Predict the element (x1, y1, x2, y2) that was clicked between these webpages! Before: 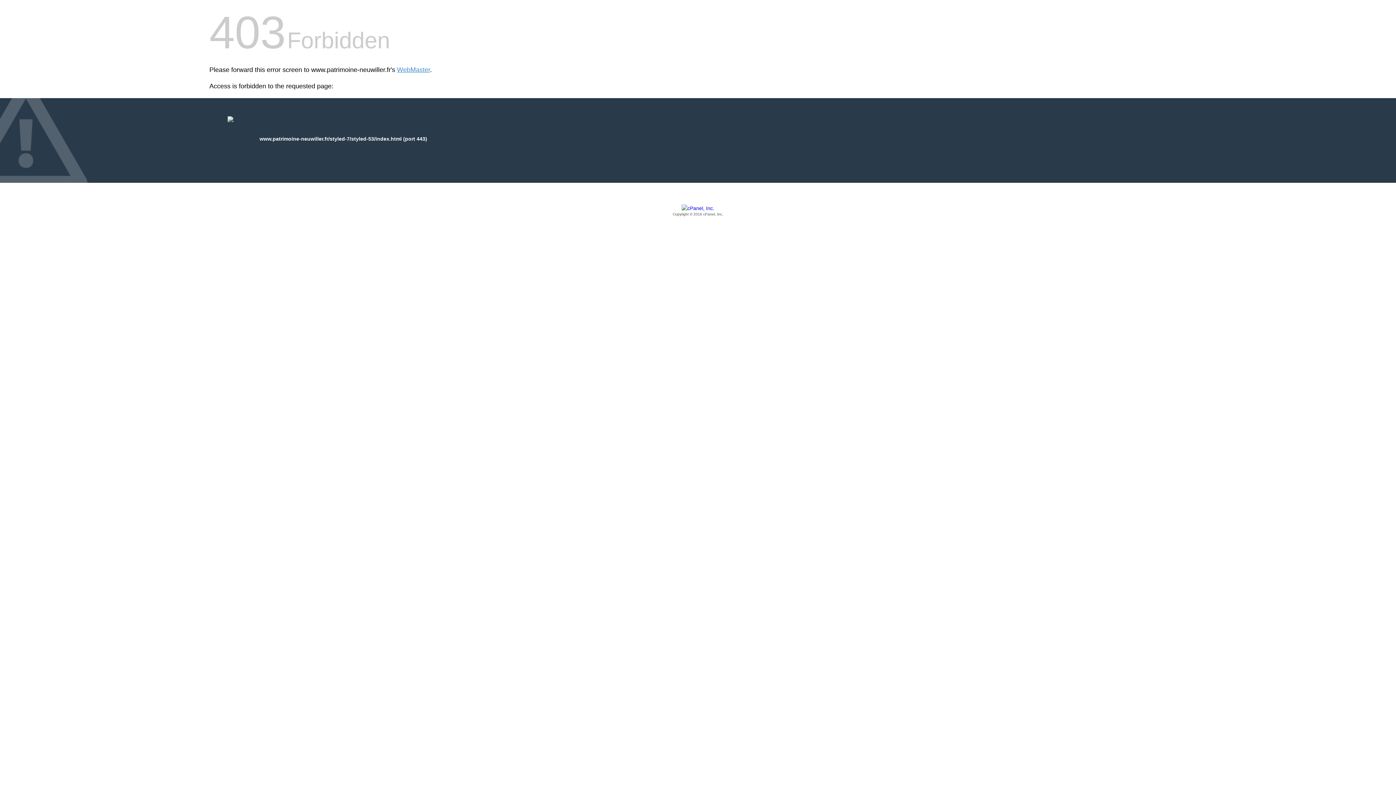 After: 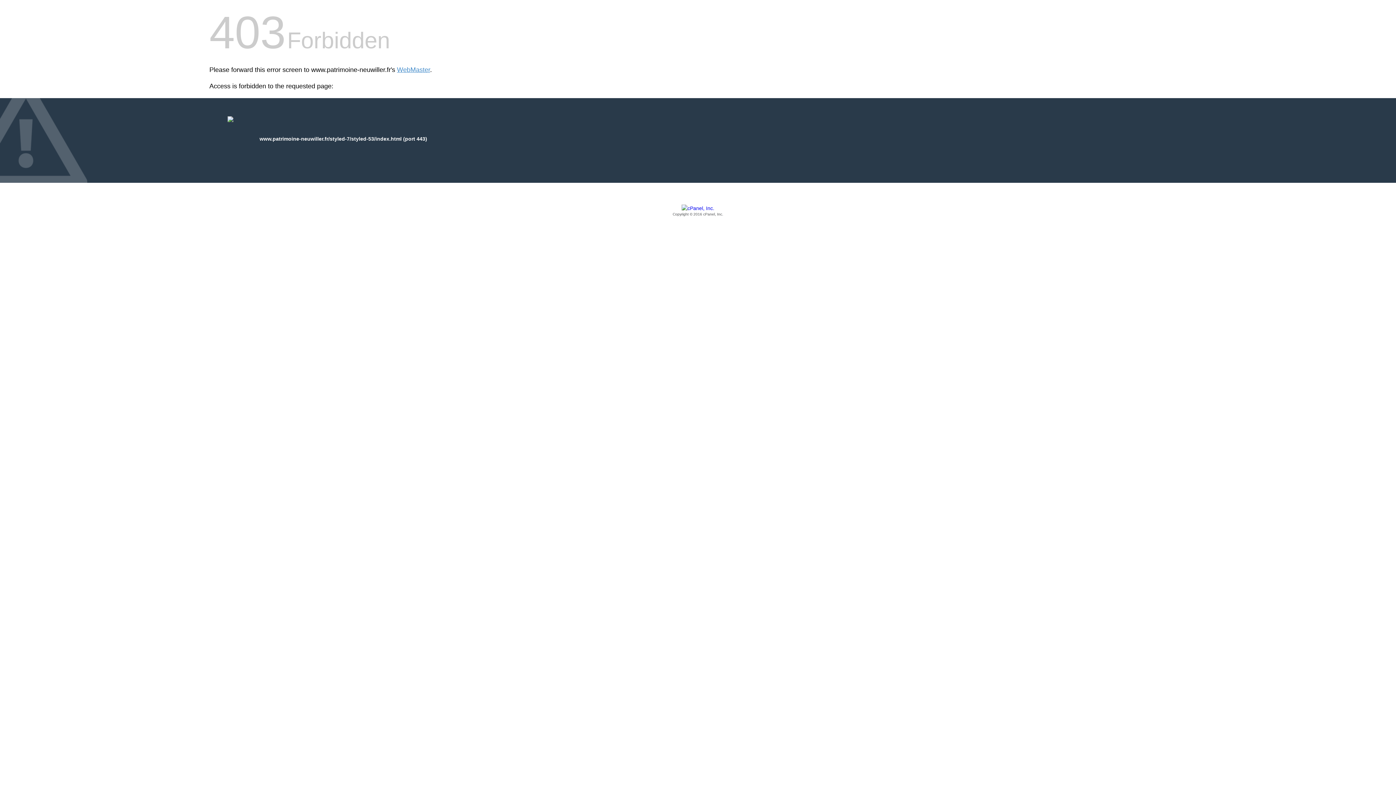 Action: bbox: (209, 205, 1186, 217) label: Copyright © 2016 cPanel, Inc.